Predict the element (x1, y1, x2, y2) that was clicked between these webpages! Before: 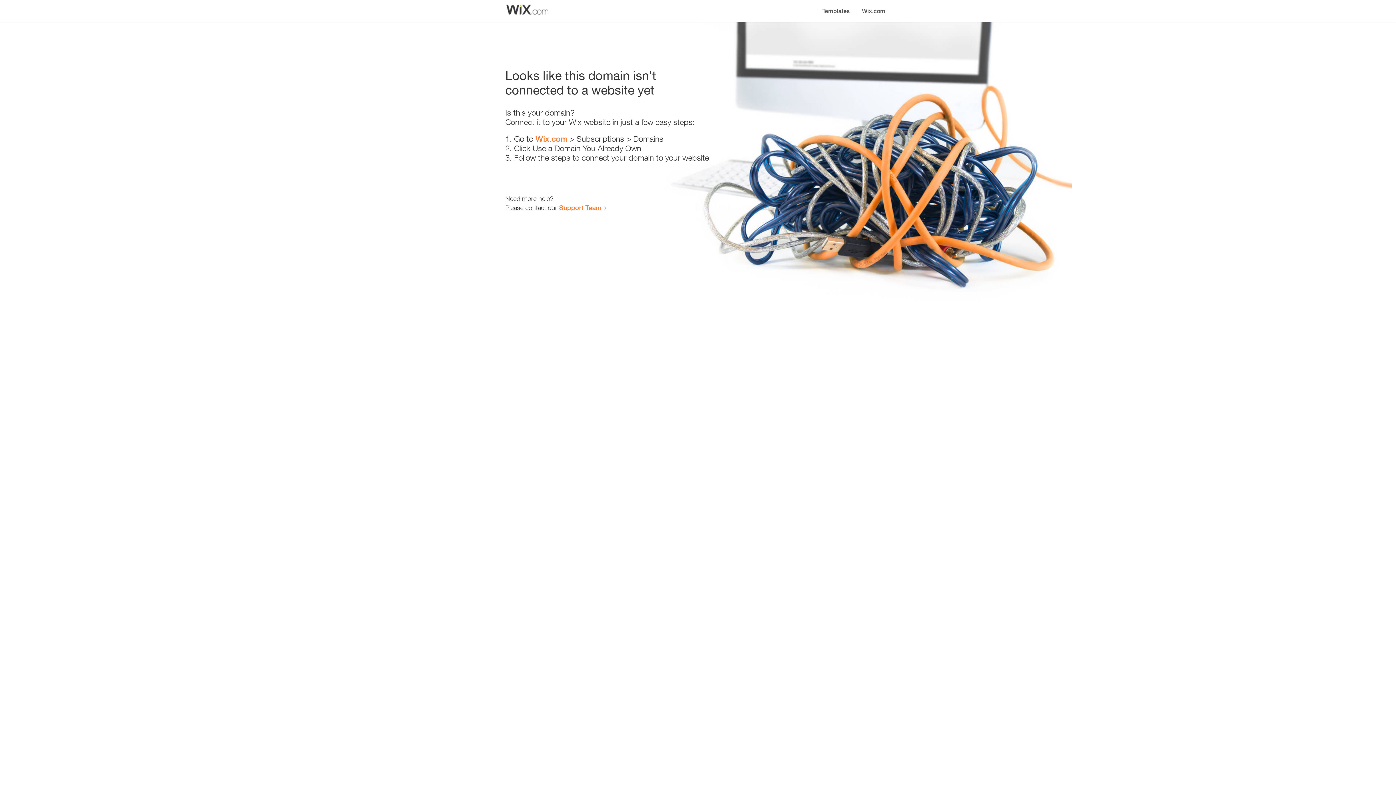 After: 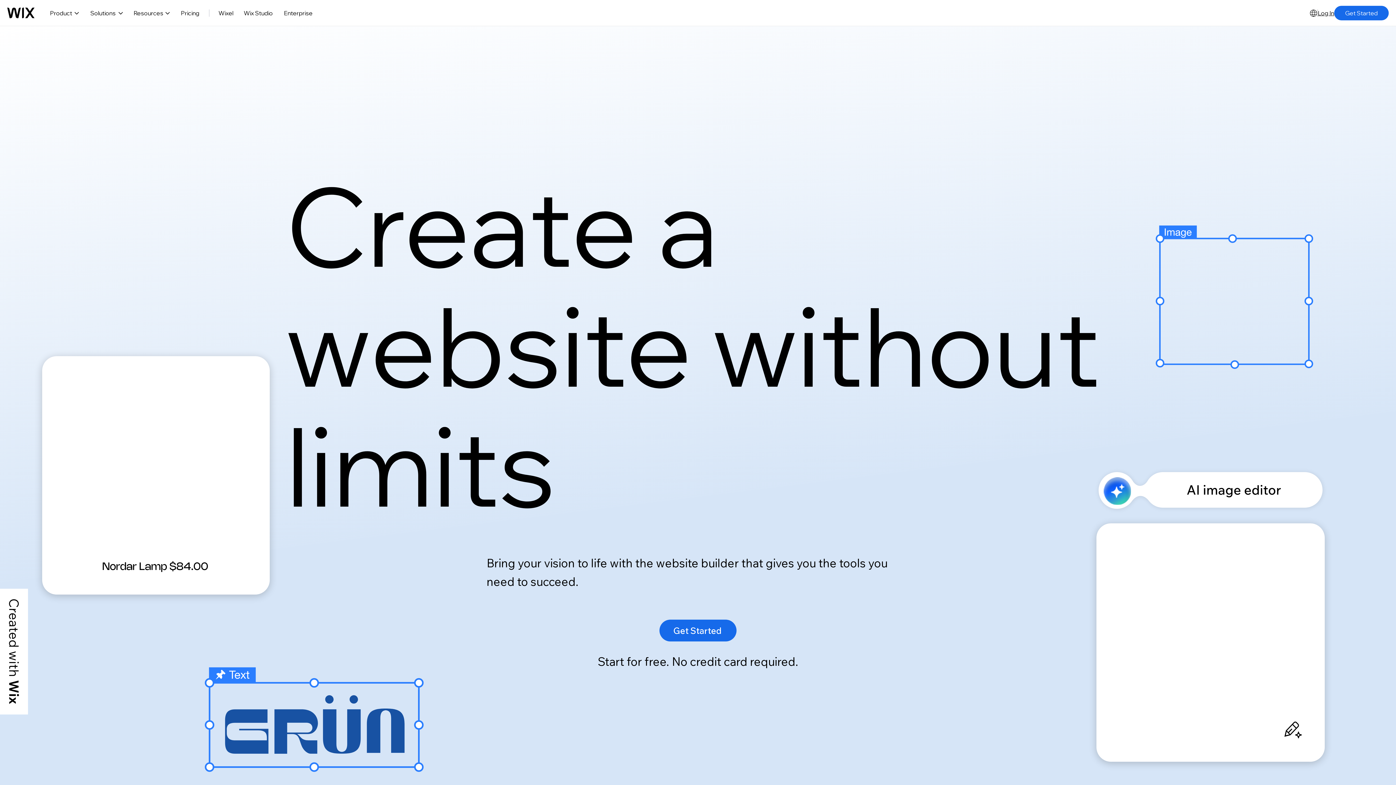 Action: bbox: (535, 134, 567, 143) label: Wix.com